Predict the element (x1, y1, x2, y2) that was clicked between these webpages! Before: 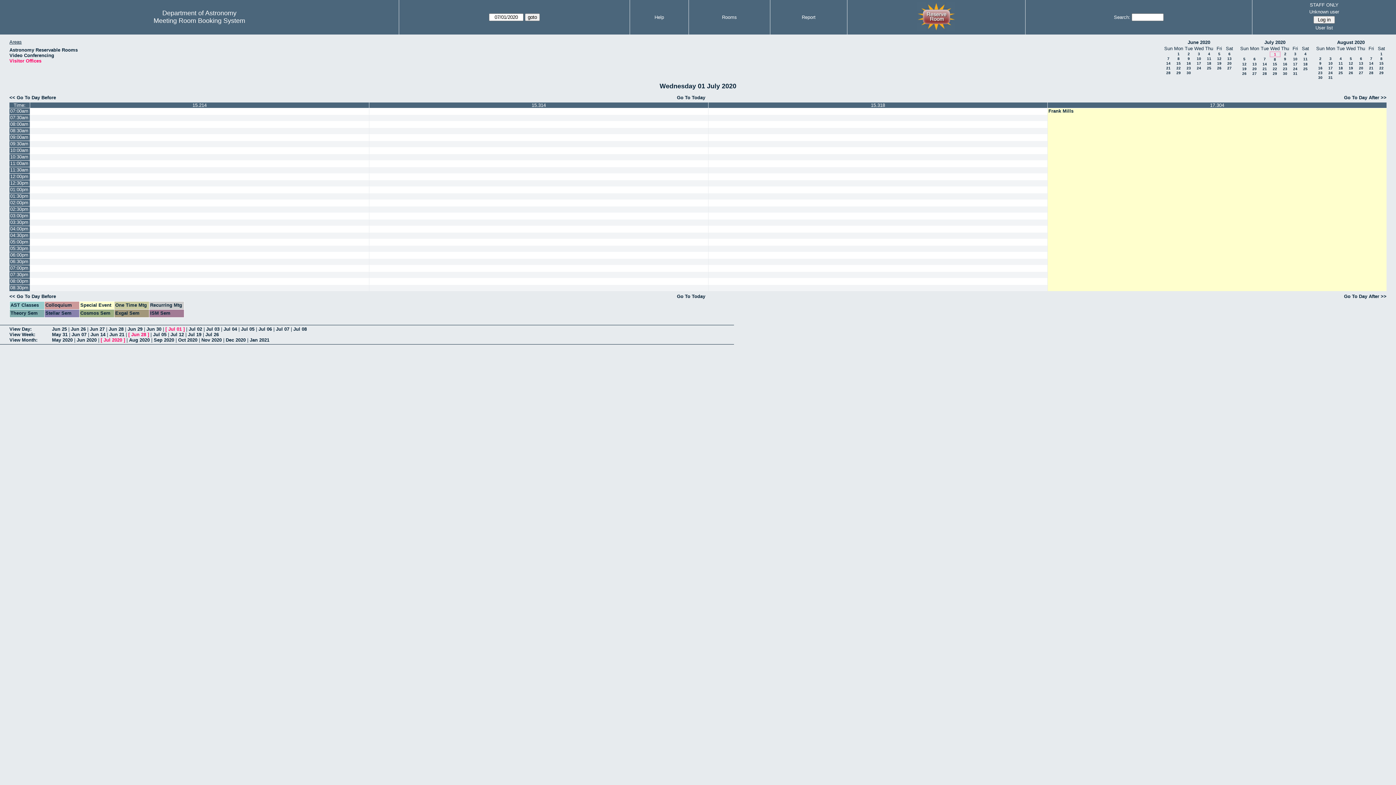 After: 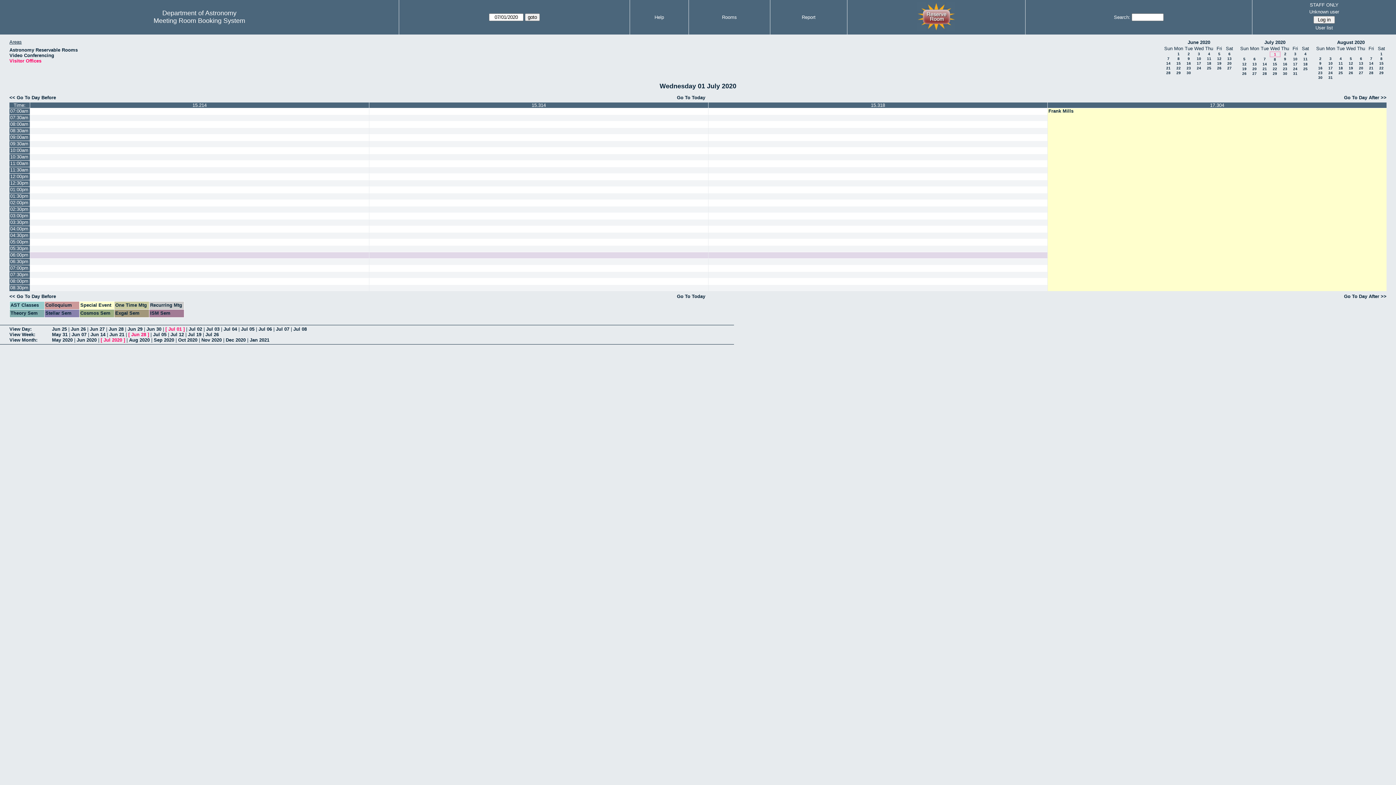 Action: bbox: (9, 252, 29, 258) label: 06:00pm